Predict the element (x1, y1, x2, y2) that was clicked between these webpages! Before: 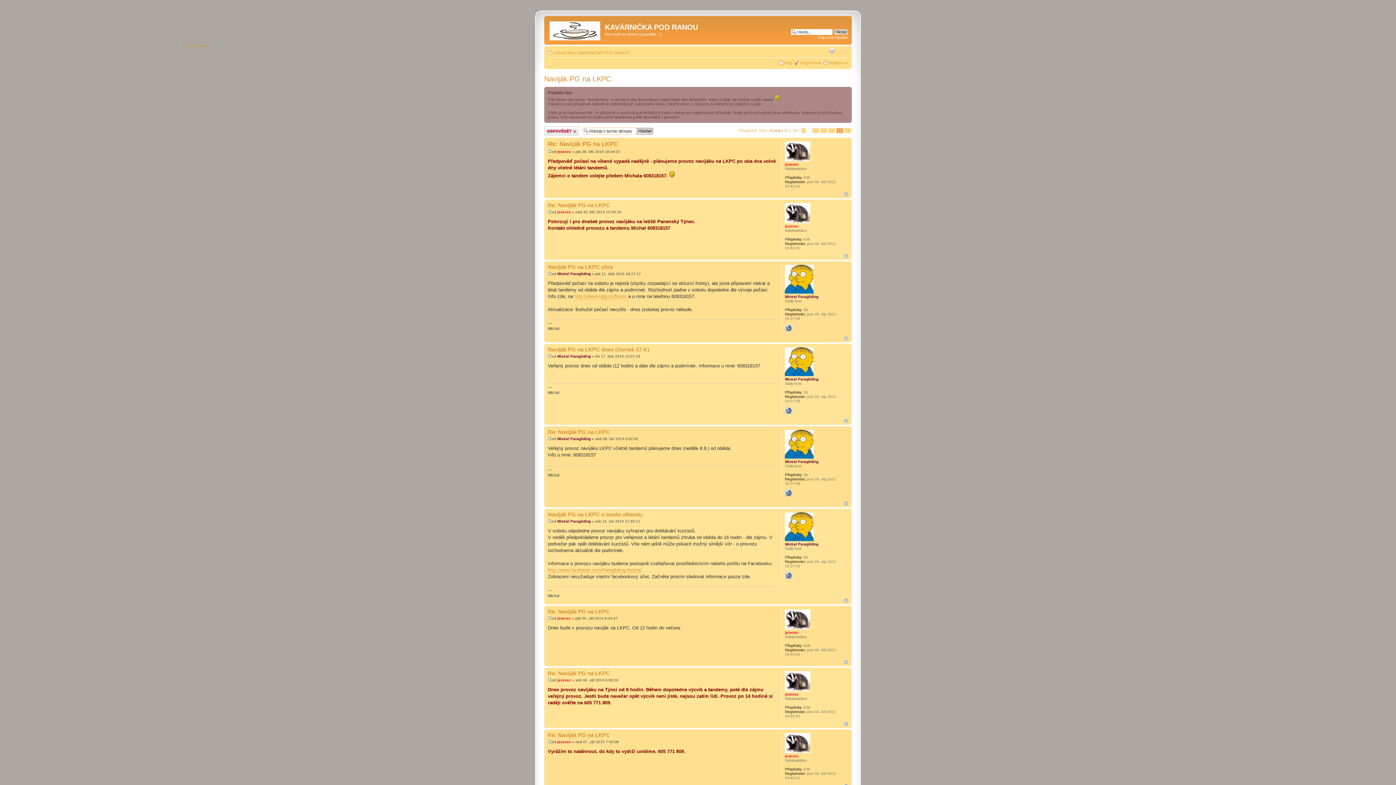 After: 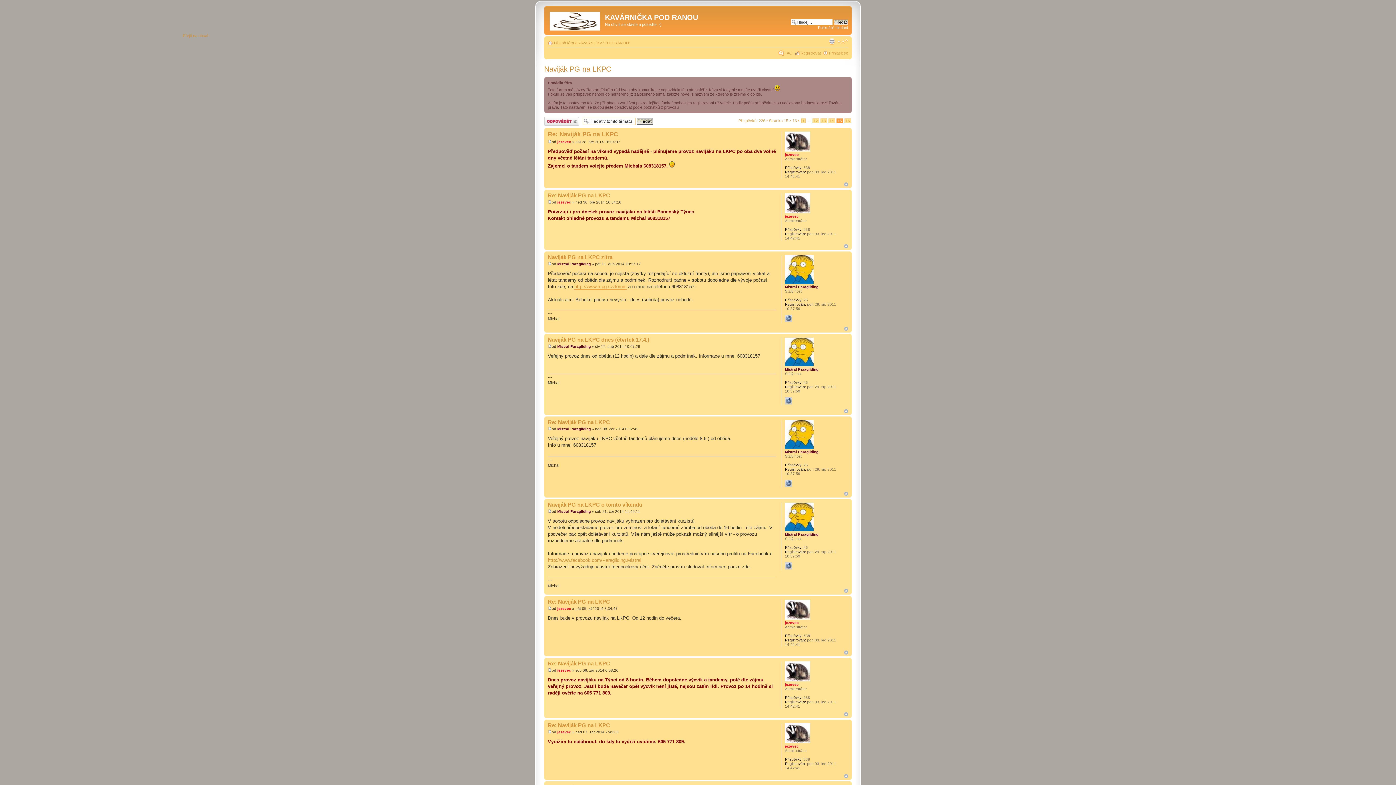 Action: bbox: (844, 419, 848, 423) label: Nahoru